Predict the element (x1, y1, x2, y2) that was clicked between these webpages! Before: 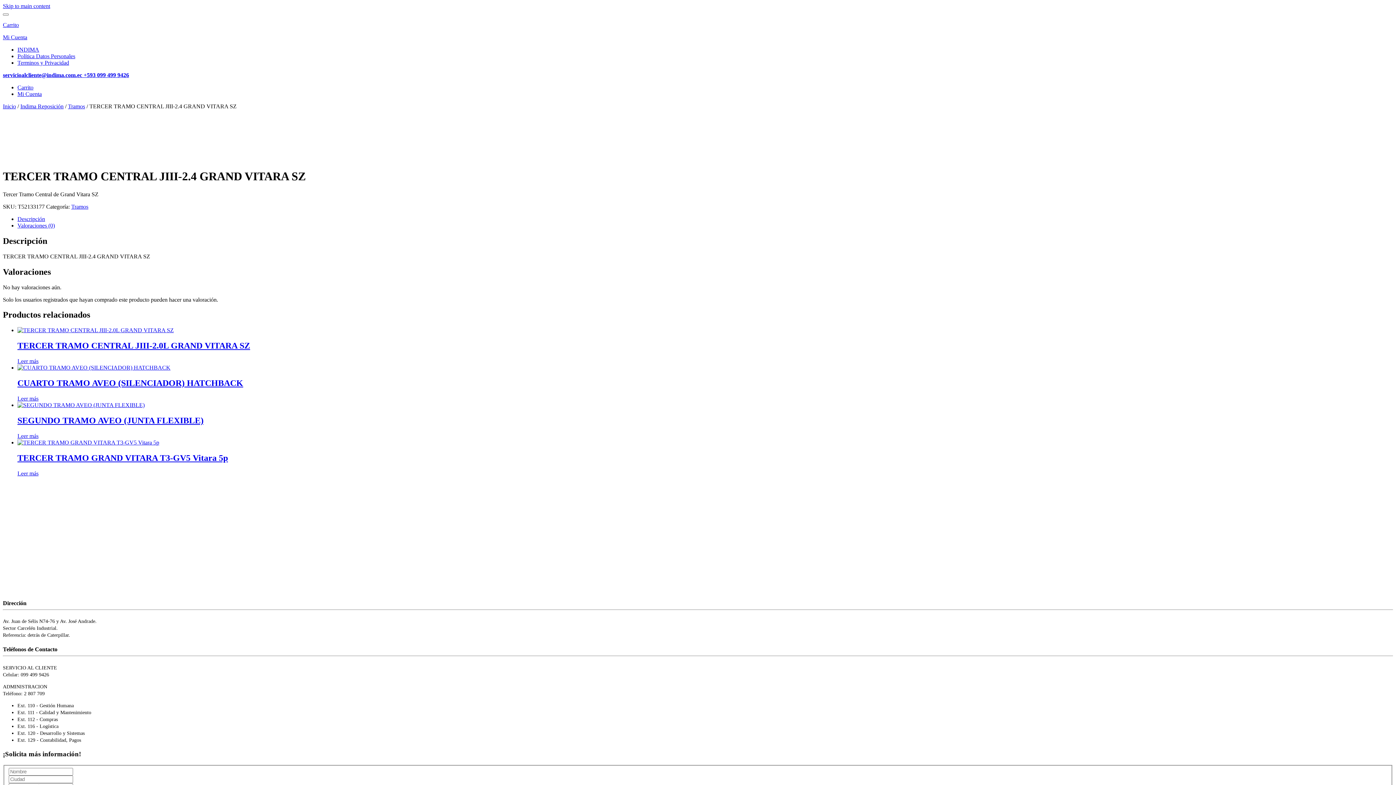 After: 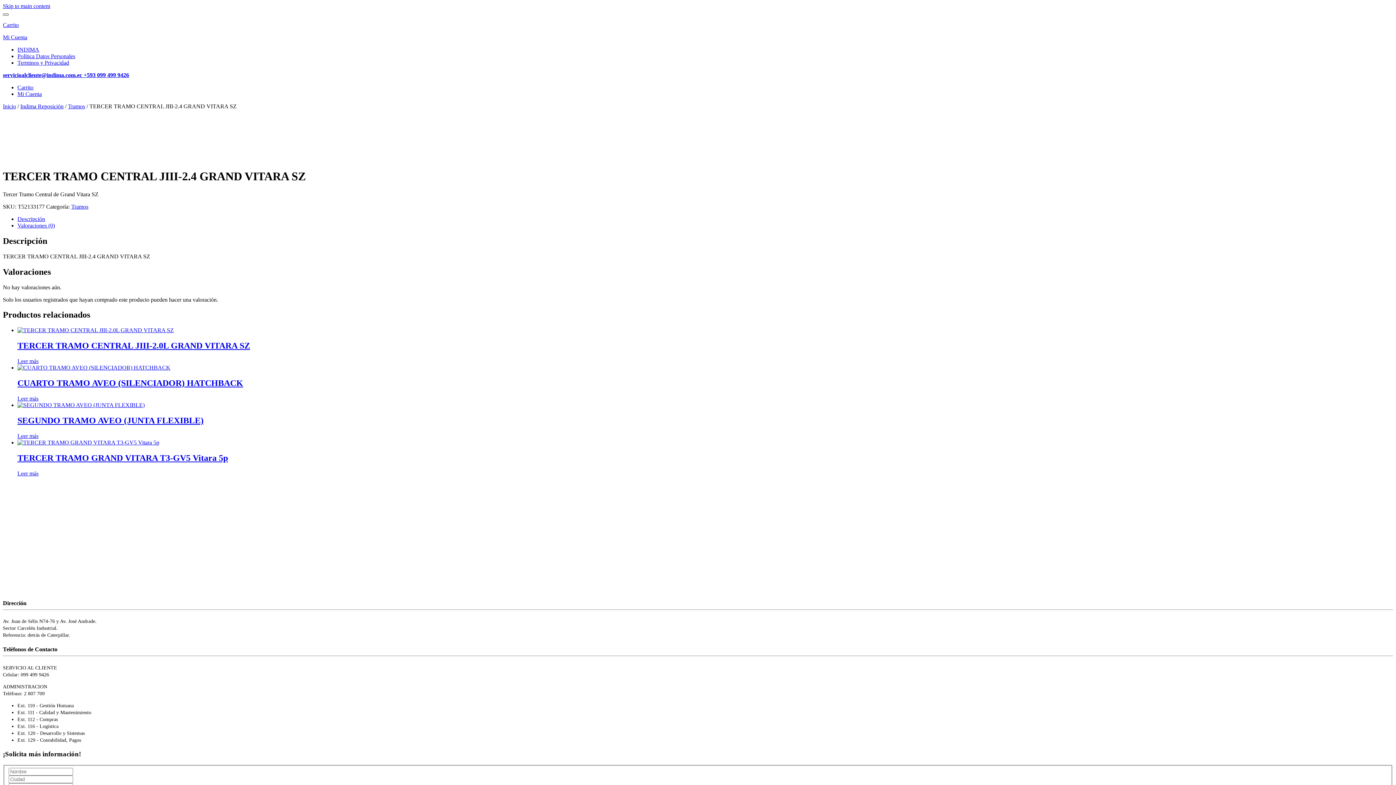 Action: bbox: (2, 13, 8, 15)